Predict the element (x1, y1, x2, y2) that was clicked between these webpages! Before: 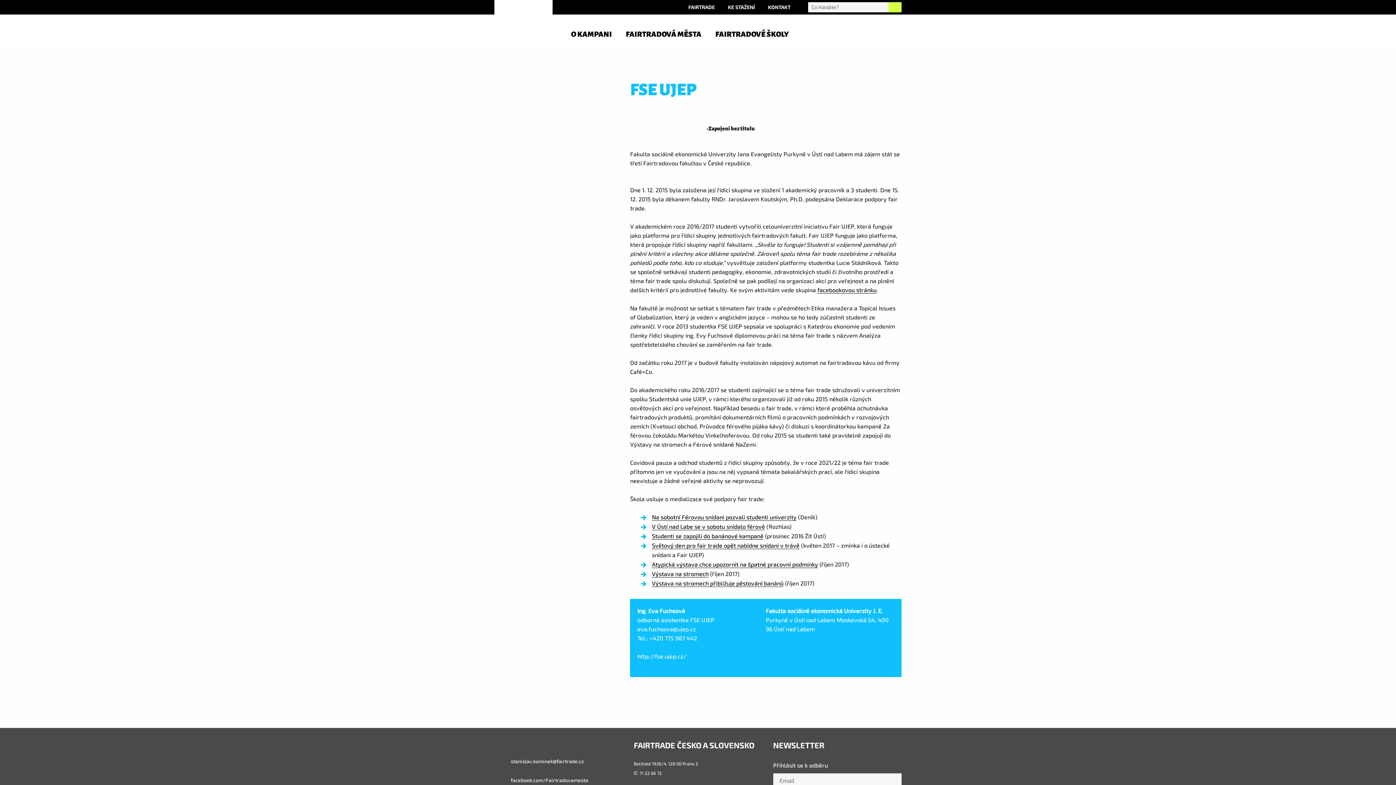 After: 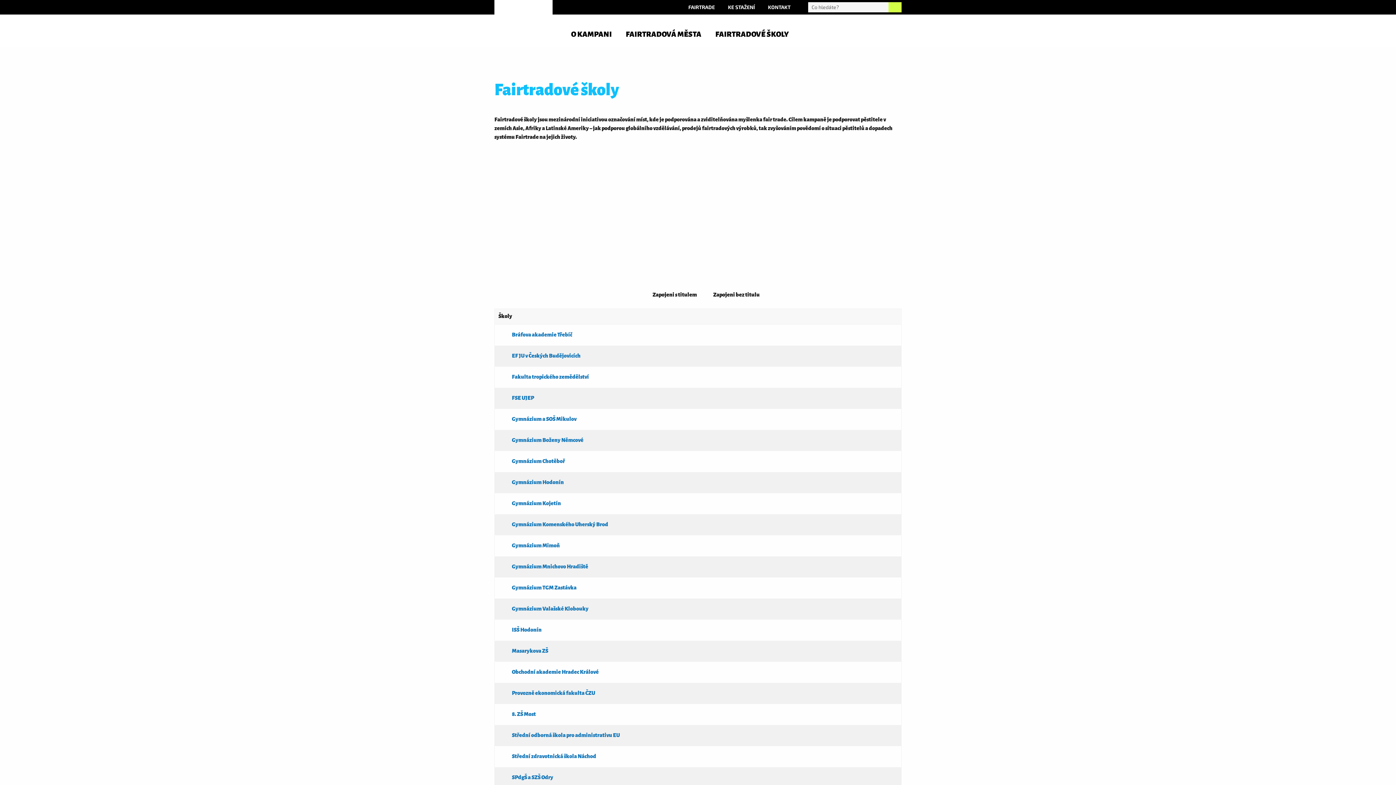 Action: bbox: (715, 26, 788, 41) label: FAIRTRADOVÉ ŠKOLY